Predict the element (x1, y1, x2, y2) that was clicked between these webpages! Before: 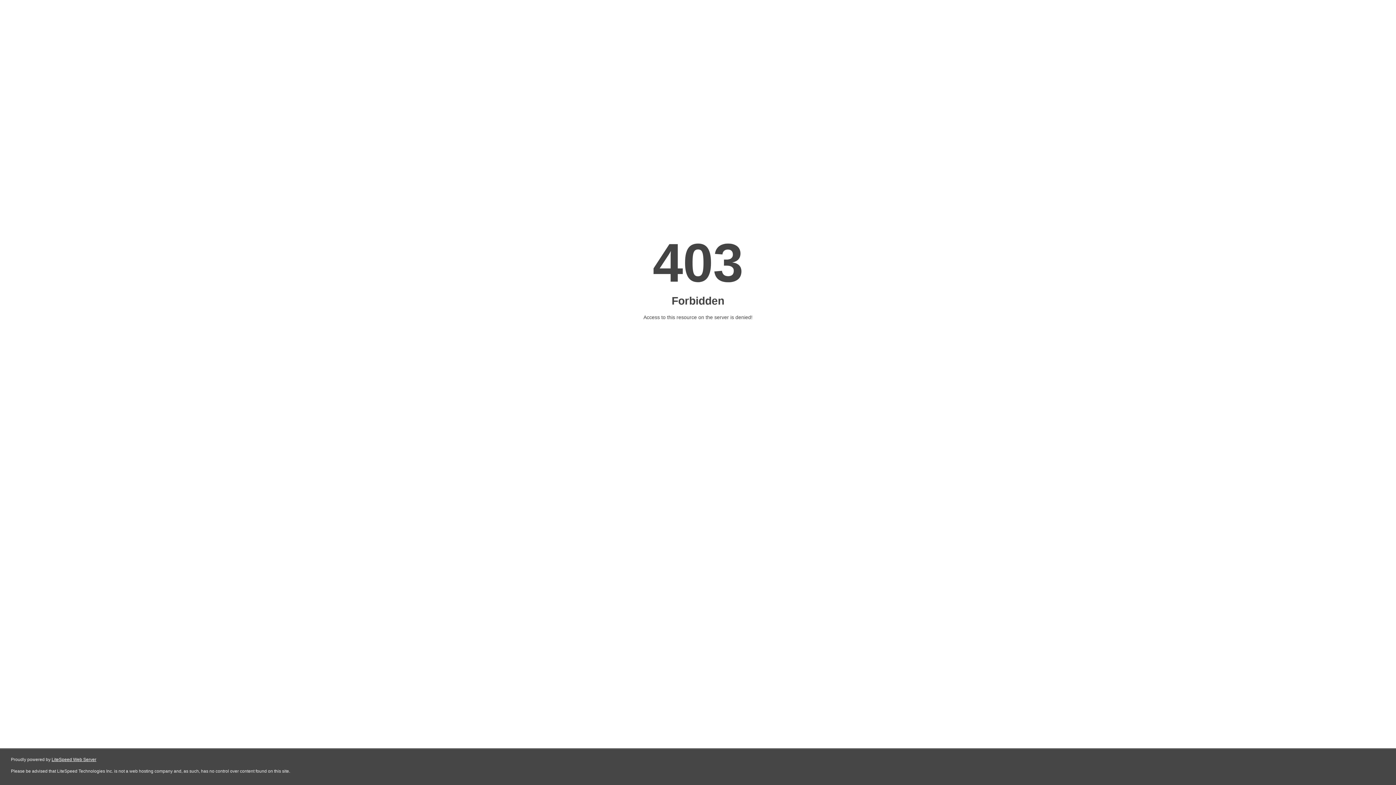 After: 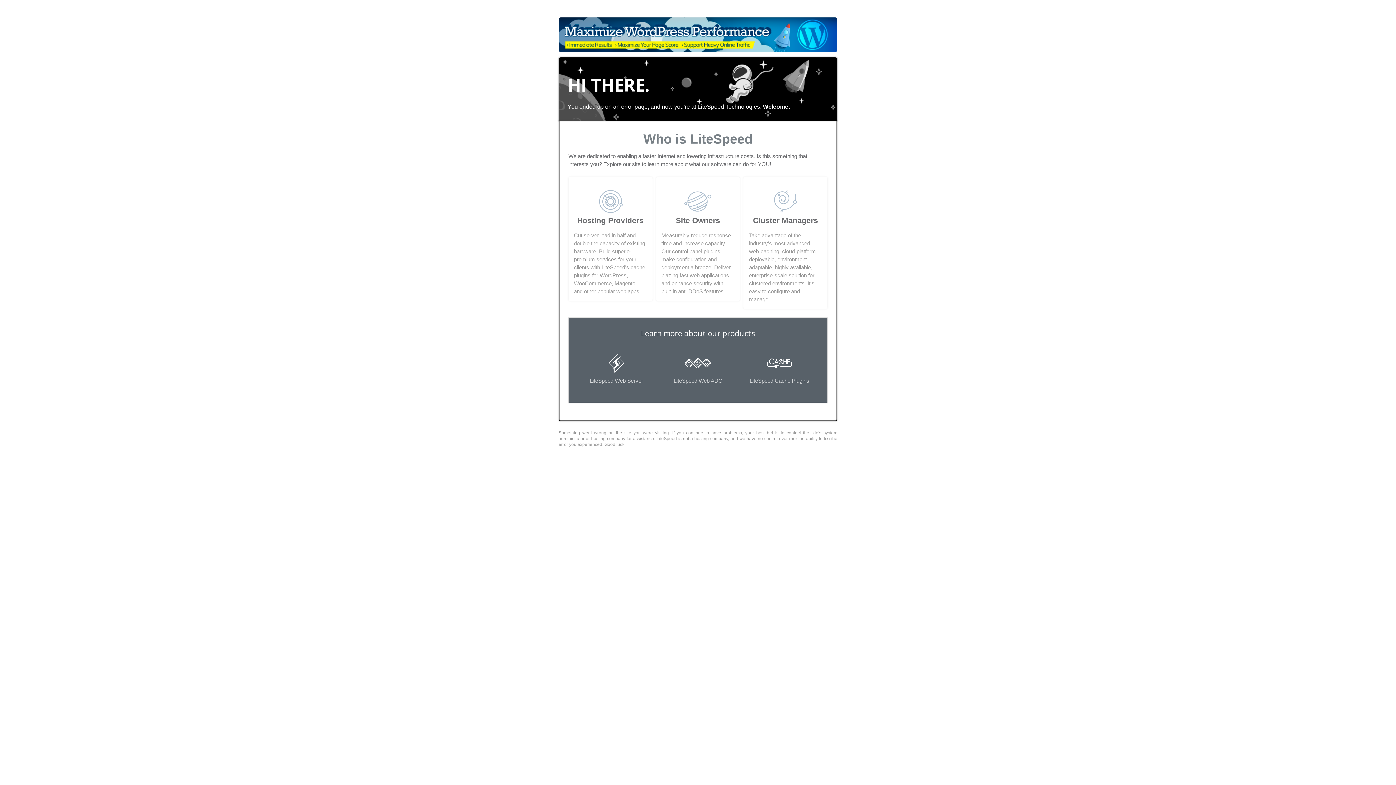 Action: bbox: (51, 757, 96, 762) label: LiteSpeed Web Server